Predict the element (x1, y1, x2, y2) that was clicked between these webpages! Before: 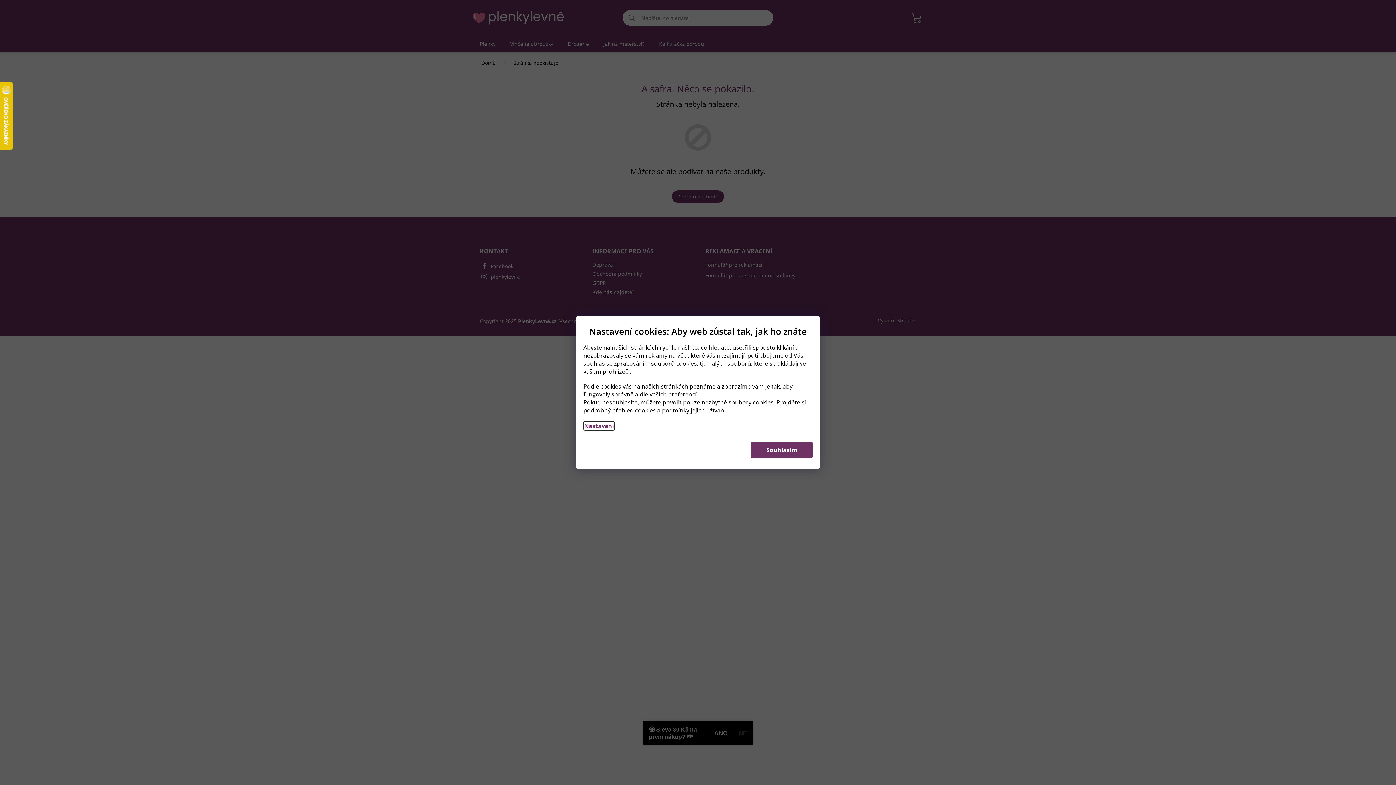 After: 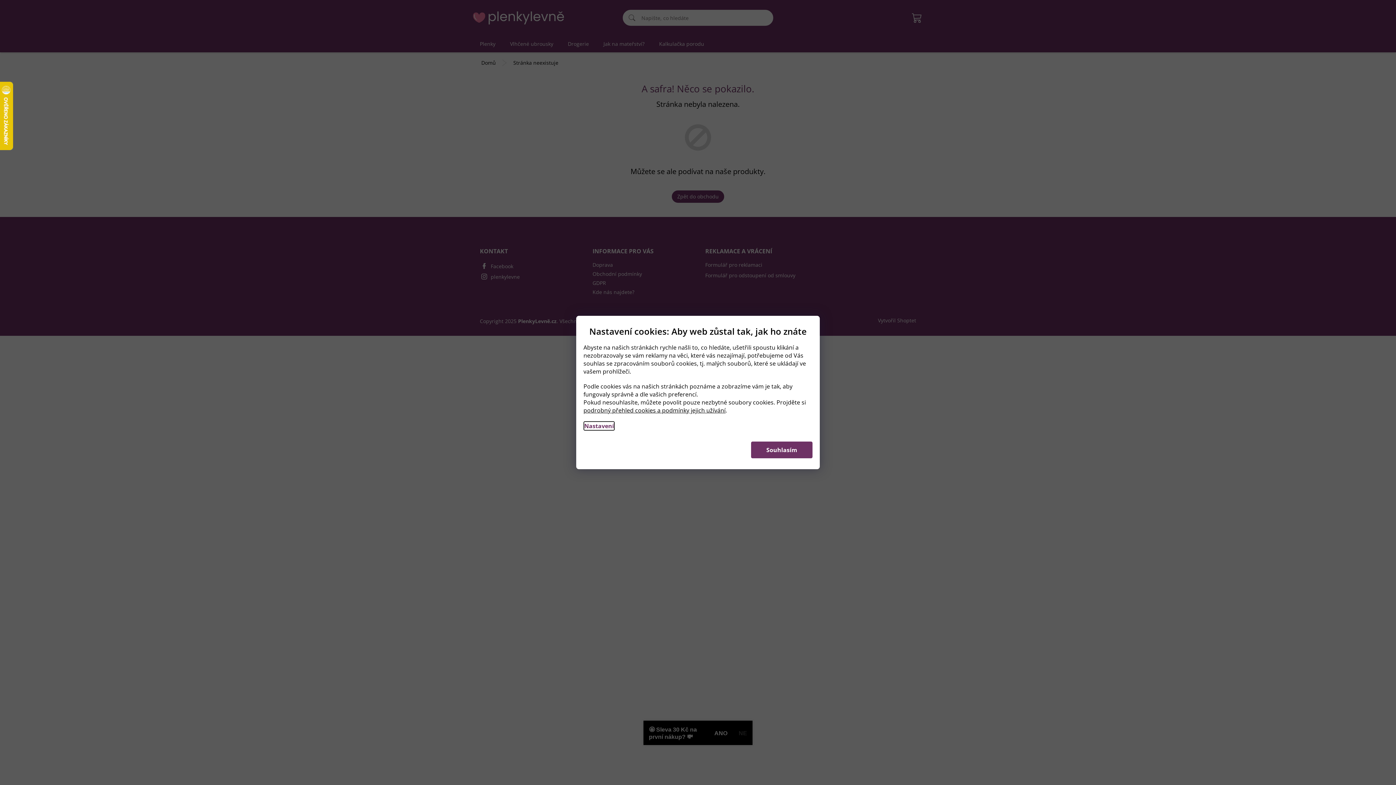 Action: label: Souhlasím bbox: (751, 441, 812, 458)